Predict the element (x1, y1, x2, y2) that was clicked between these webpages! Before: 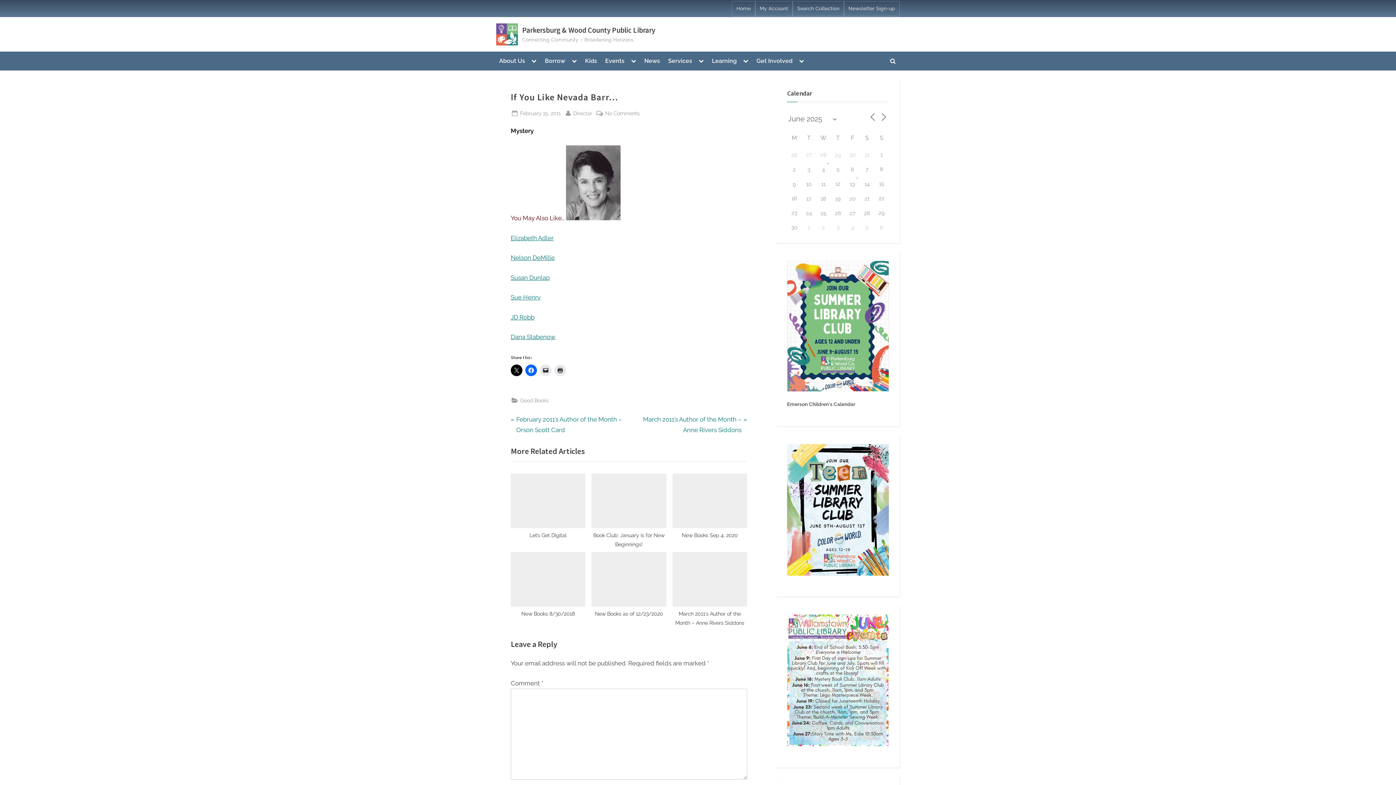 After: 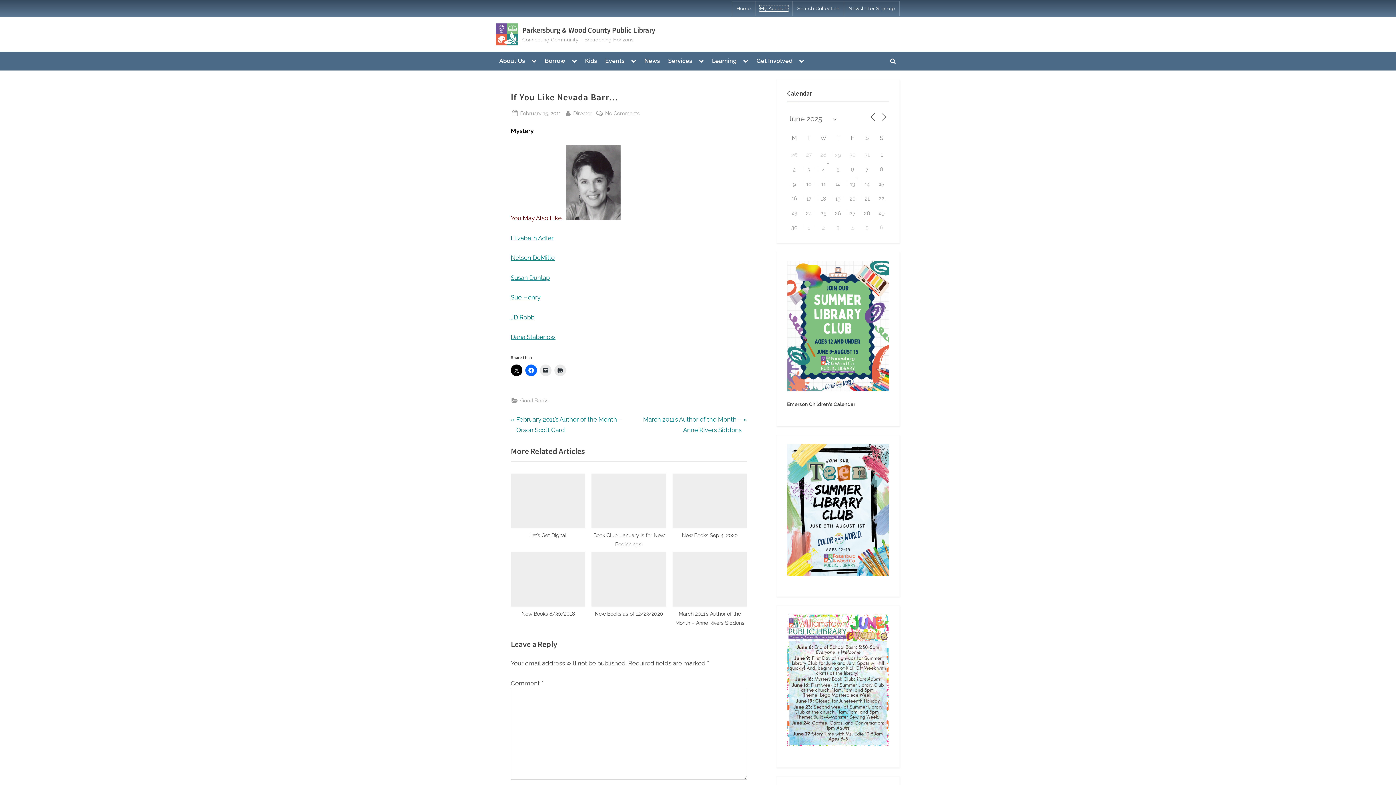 Action: label: My Account bbox: (760, 5, 788, 12)